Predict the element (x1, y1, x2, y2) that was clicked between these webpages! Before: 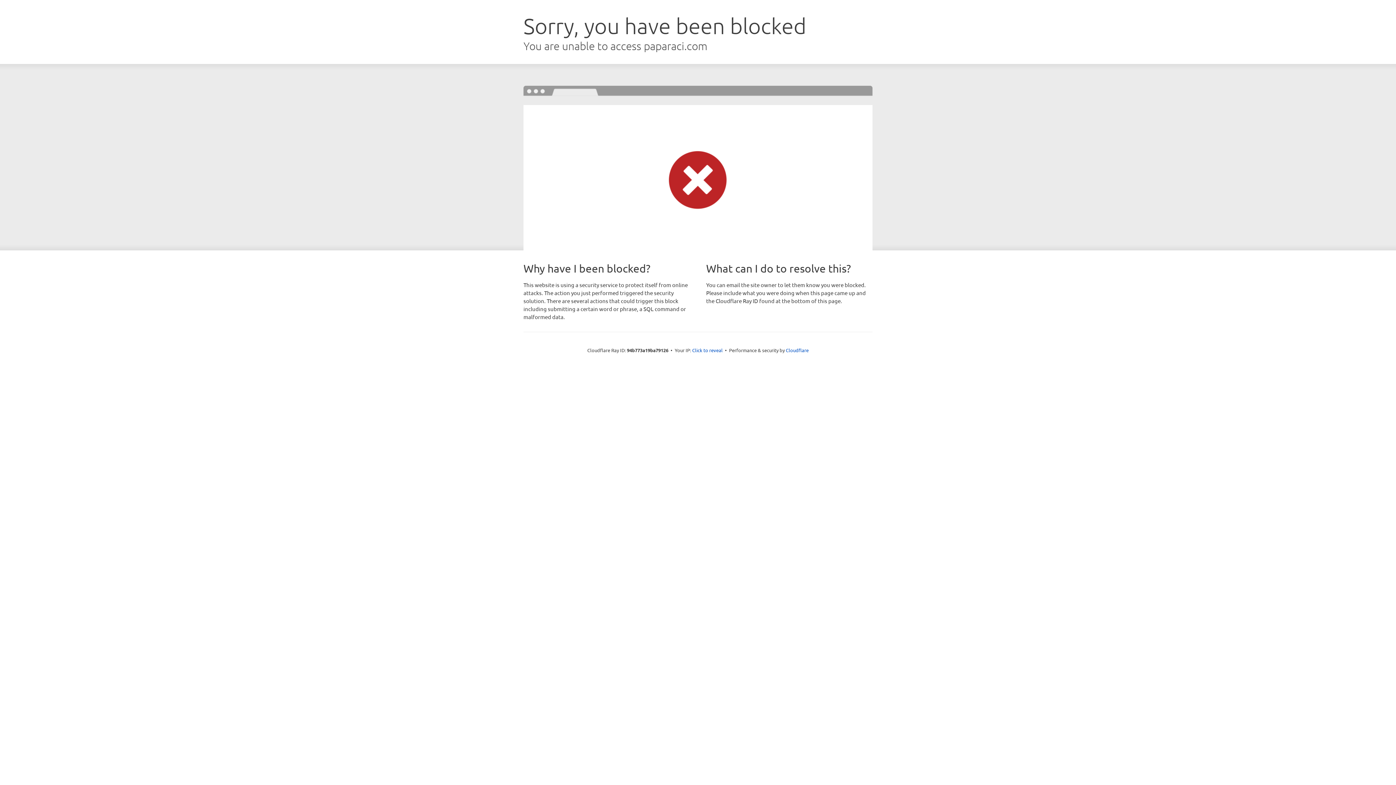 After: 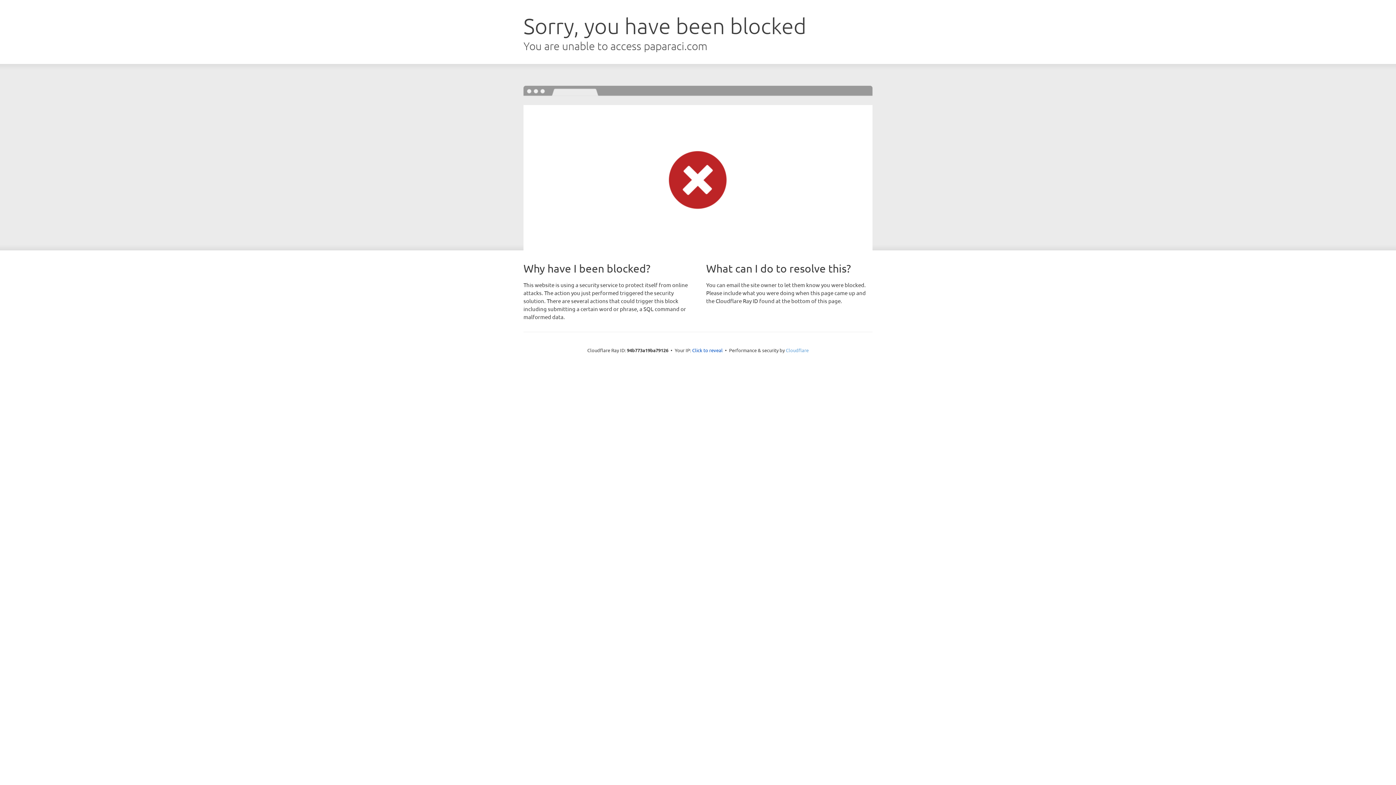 Action: label: Cloudflare bbox: (786, 347, 808, 353)